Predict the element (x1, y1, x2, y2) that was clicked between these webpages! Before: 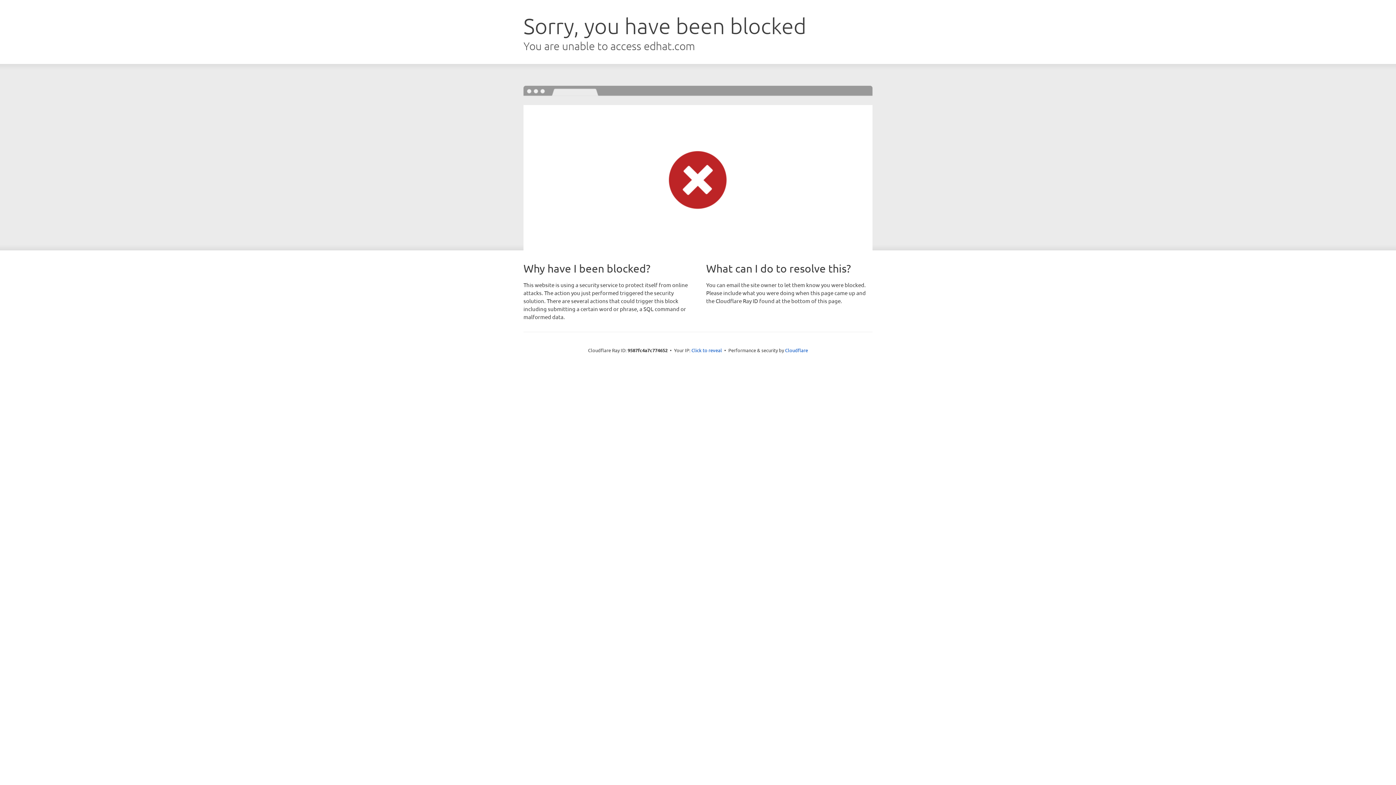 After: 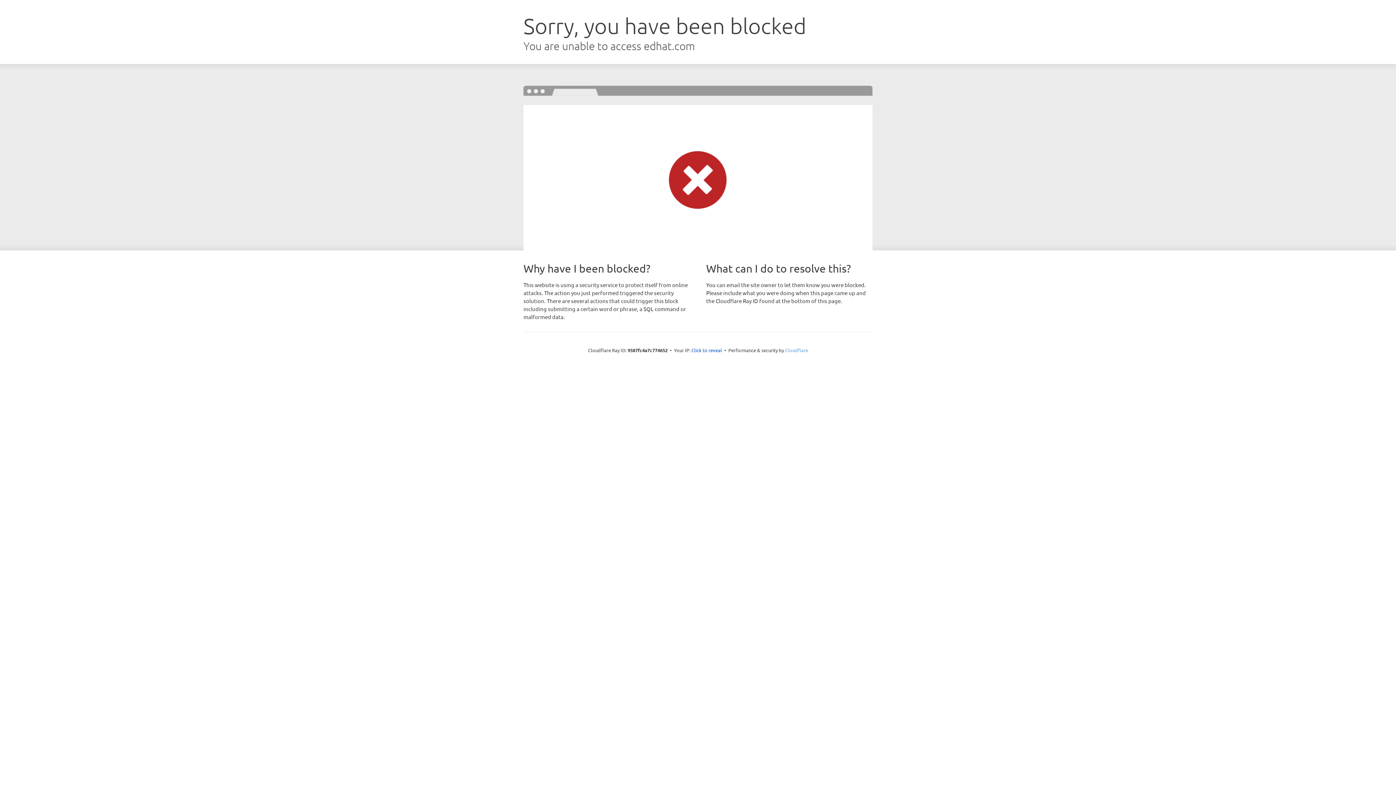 Action: bbox: (785, 347, 808, 353) label: Cloudflare